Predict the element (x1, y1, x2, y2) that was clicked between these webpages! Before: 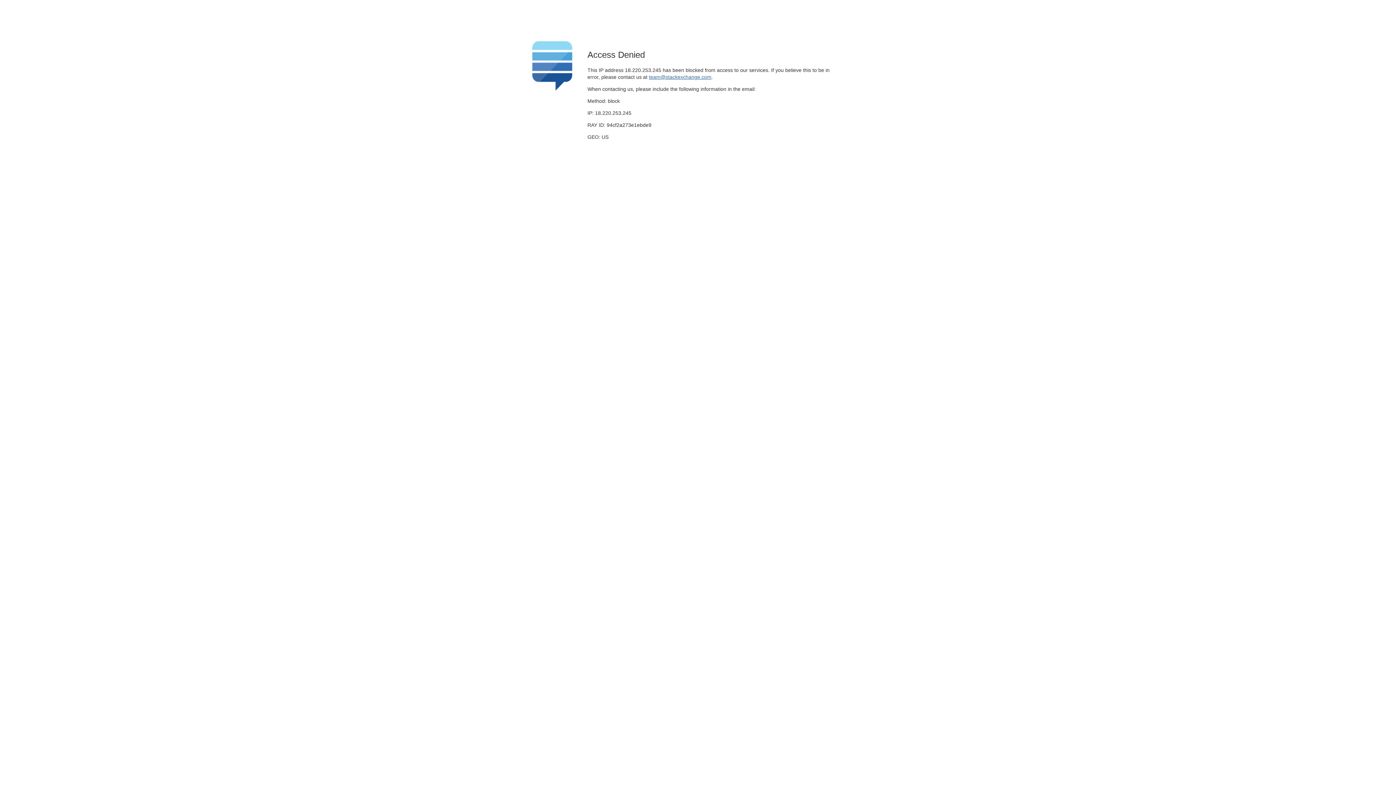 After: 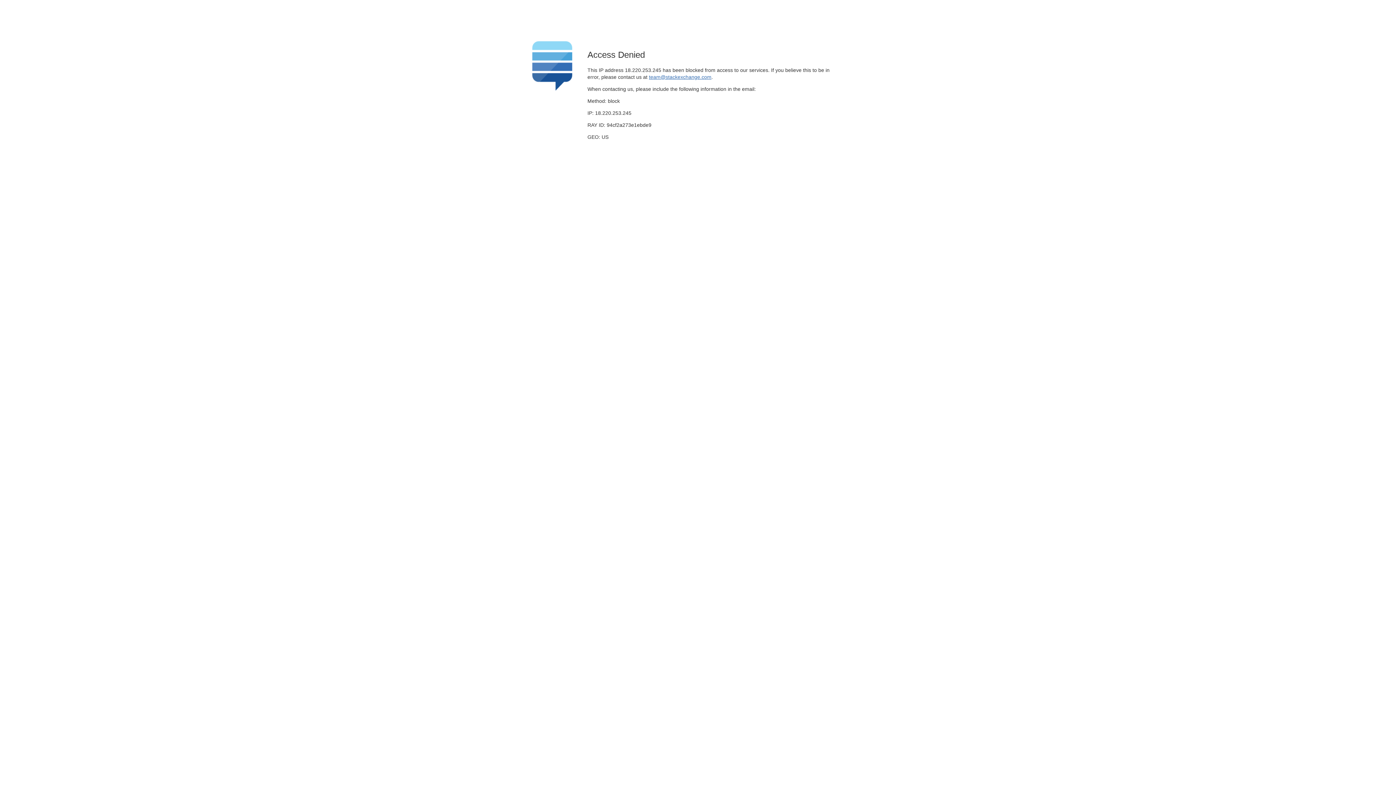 Action: label: team@stackexchange.com bbox: (649, 74, 711, 79)